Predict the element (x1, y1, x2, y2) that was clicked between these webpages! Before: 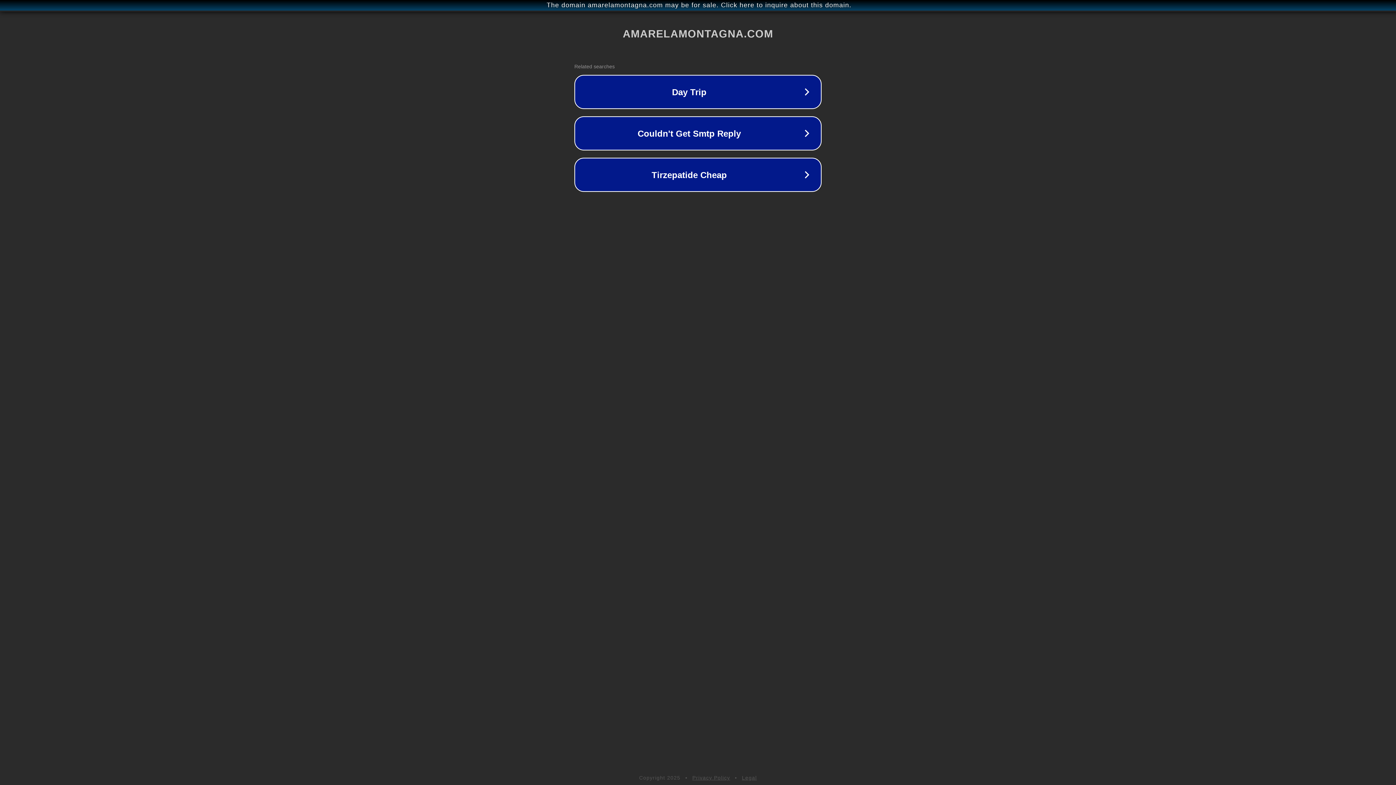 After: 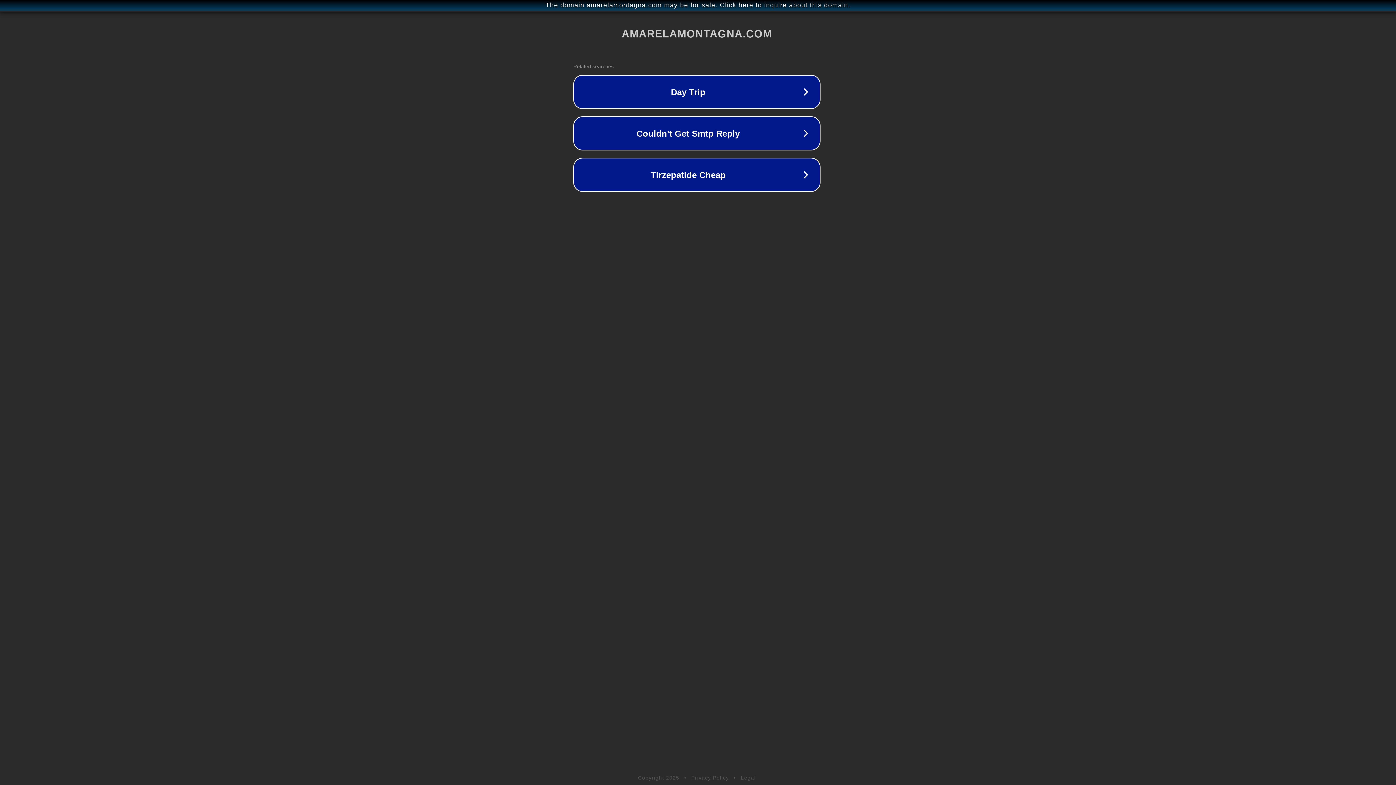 Action: label: The domain amarelamontagna.com may be for sale. Click here to inquire about this domain. bbox: (1, 1, 1397, 9)